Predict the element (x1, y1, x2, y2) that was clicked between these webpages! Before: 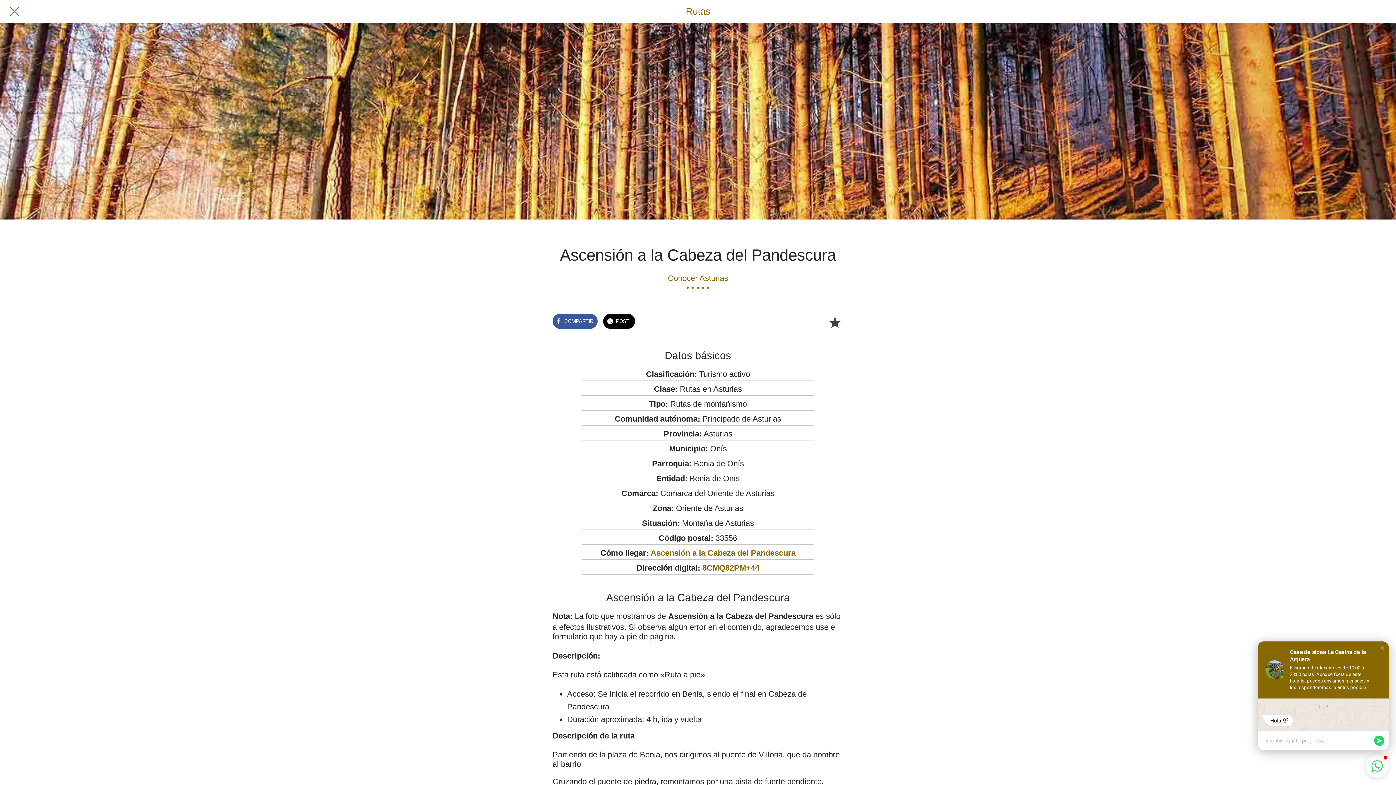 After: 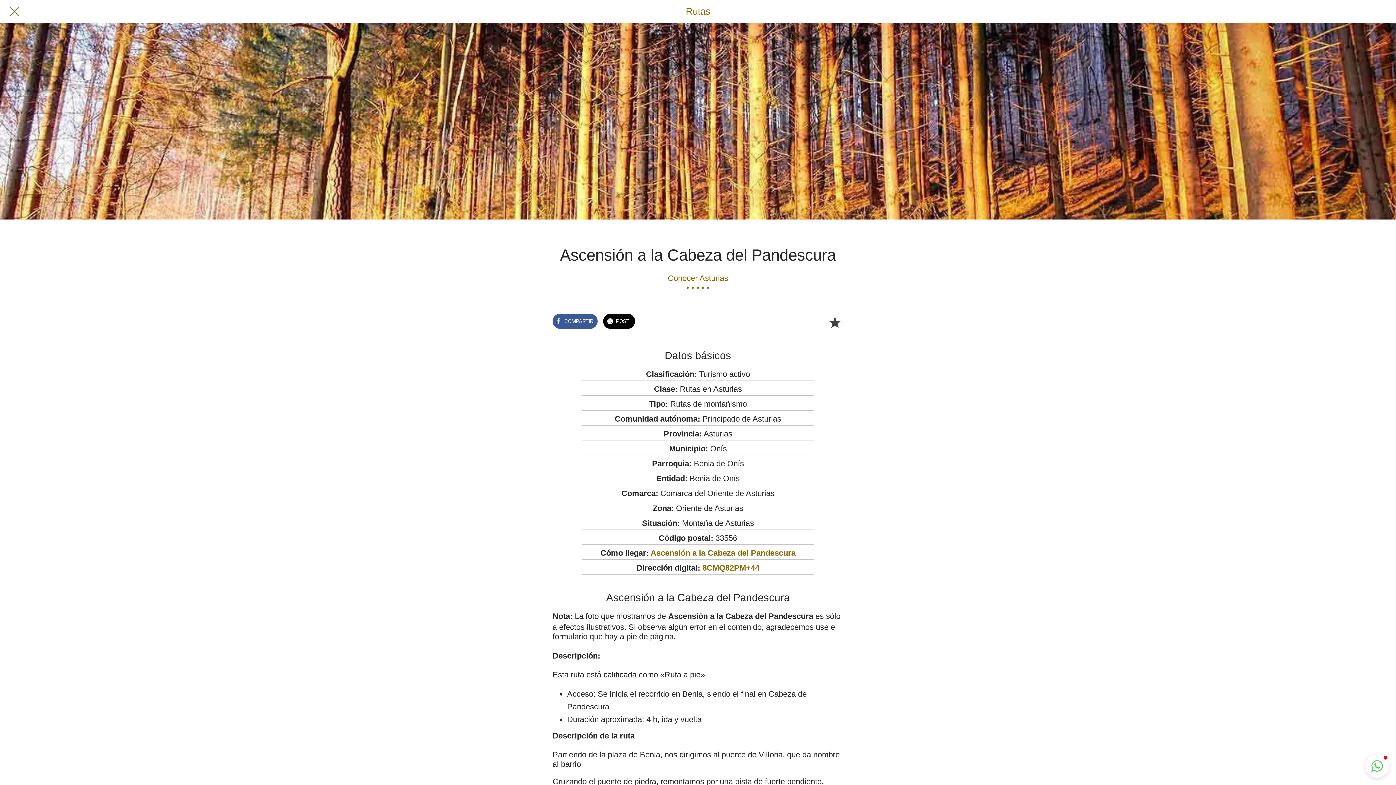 Action: bbox: (1378, 644, 1386, 652) label: Close chat window